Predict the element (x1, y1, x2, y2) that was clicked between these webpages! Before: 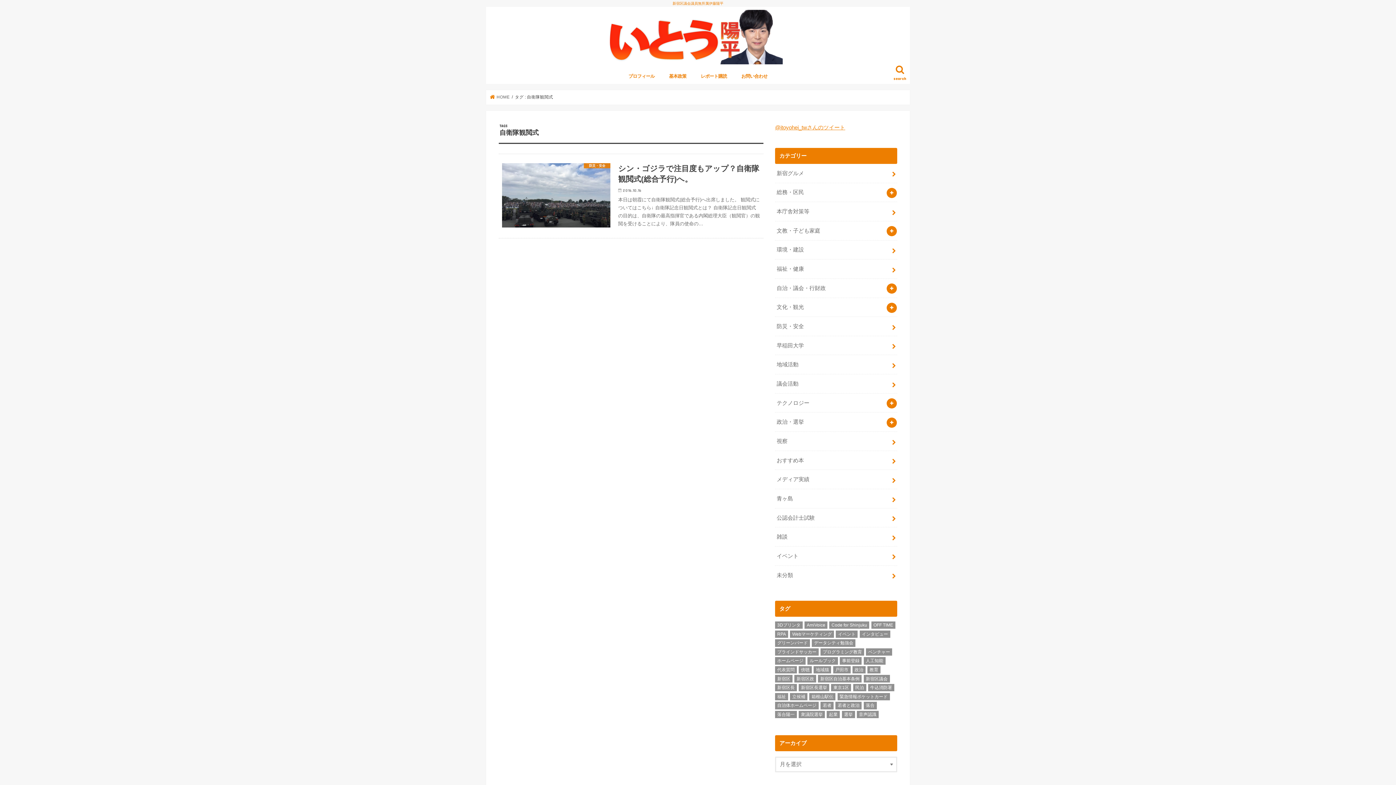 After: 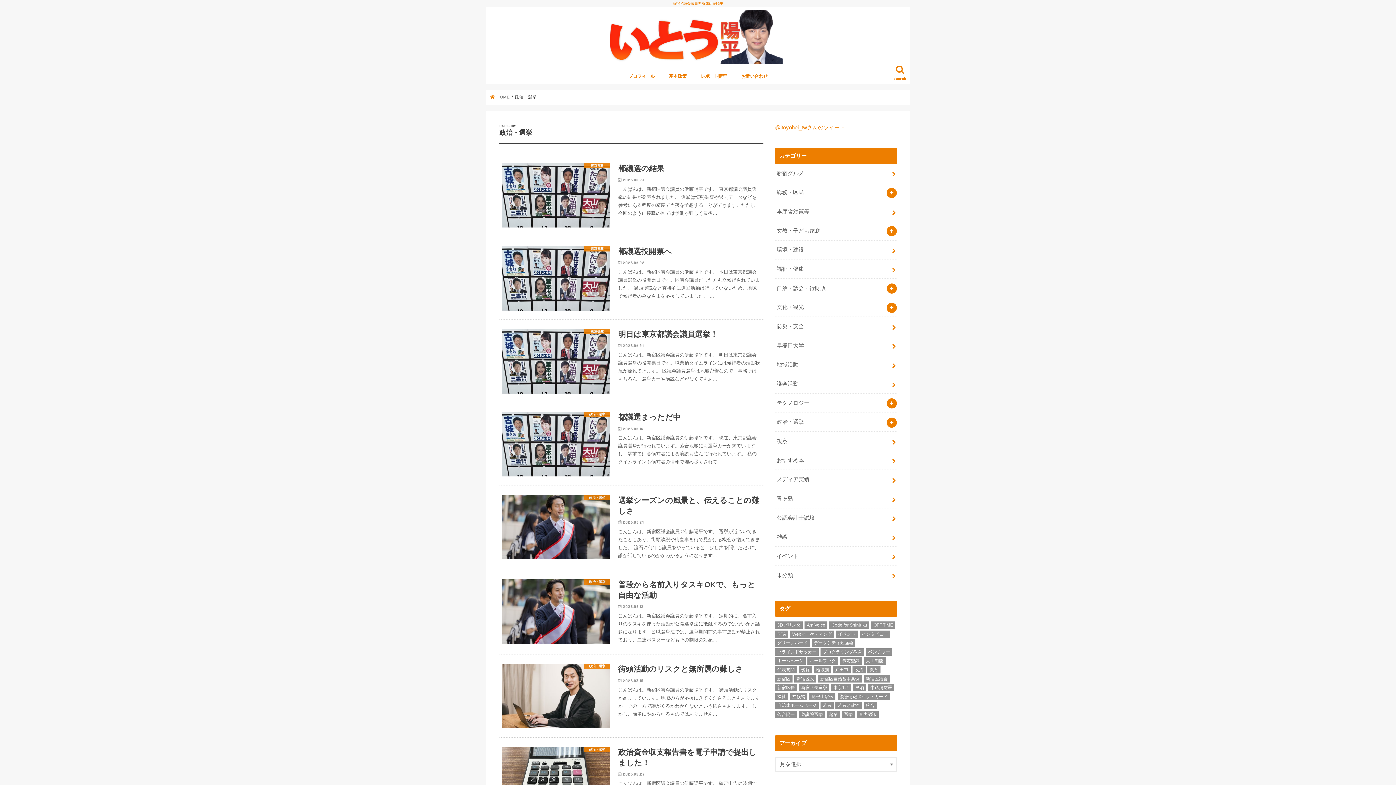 Action: label: 政治・選挙 bbox: (775, 412, 897, 431)